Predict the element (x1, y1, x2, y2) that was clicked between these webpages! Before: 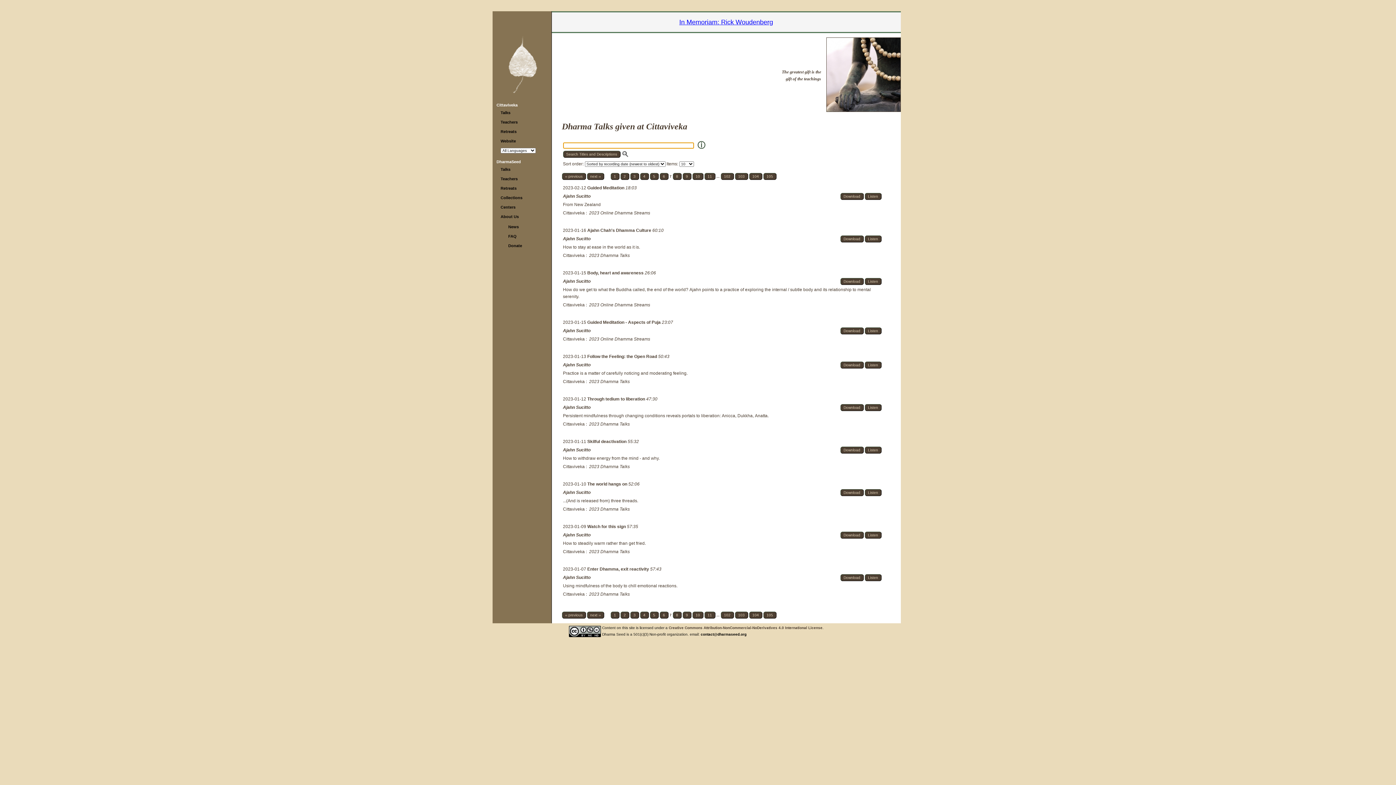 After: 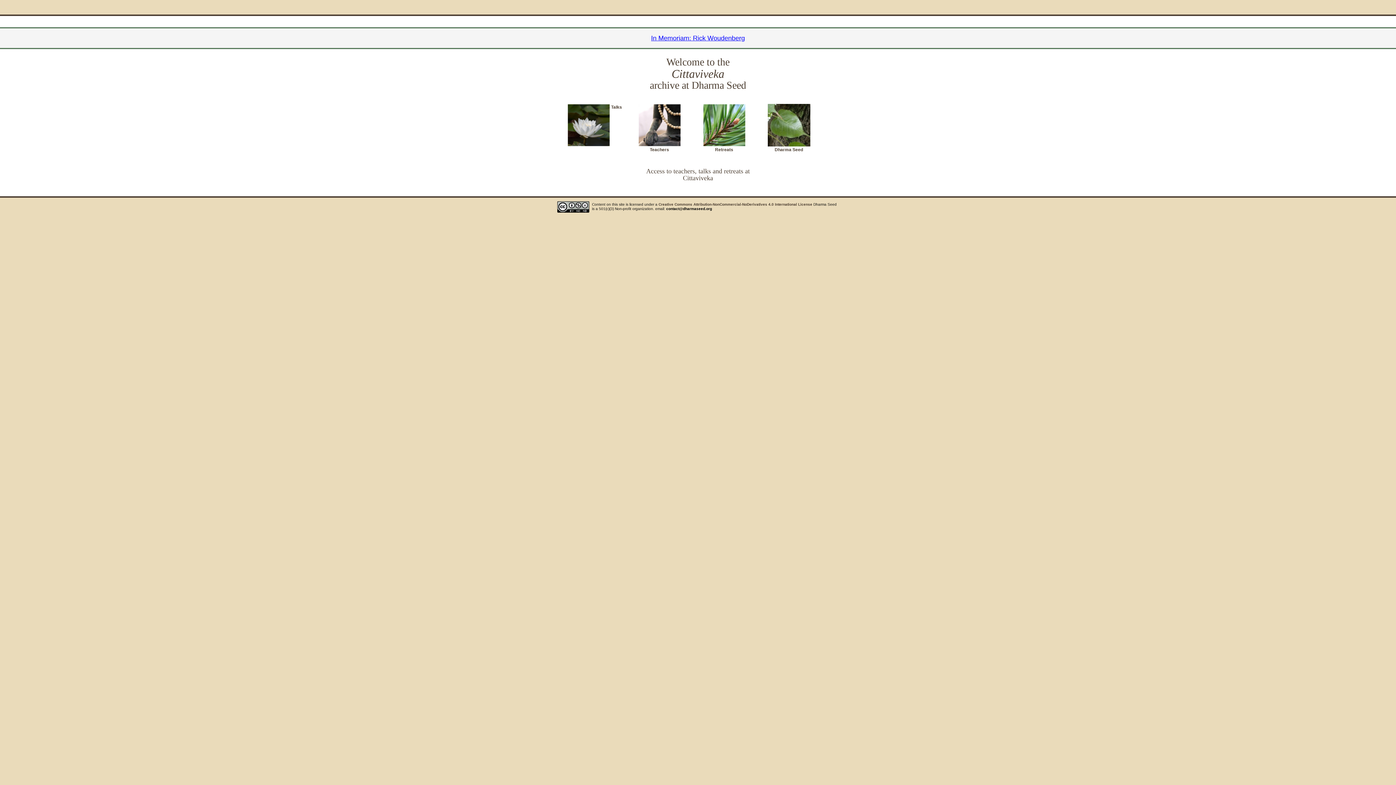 Action: label: Cittaviveka bbox: (563, 210, 584, 215)